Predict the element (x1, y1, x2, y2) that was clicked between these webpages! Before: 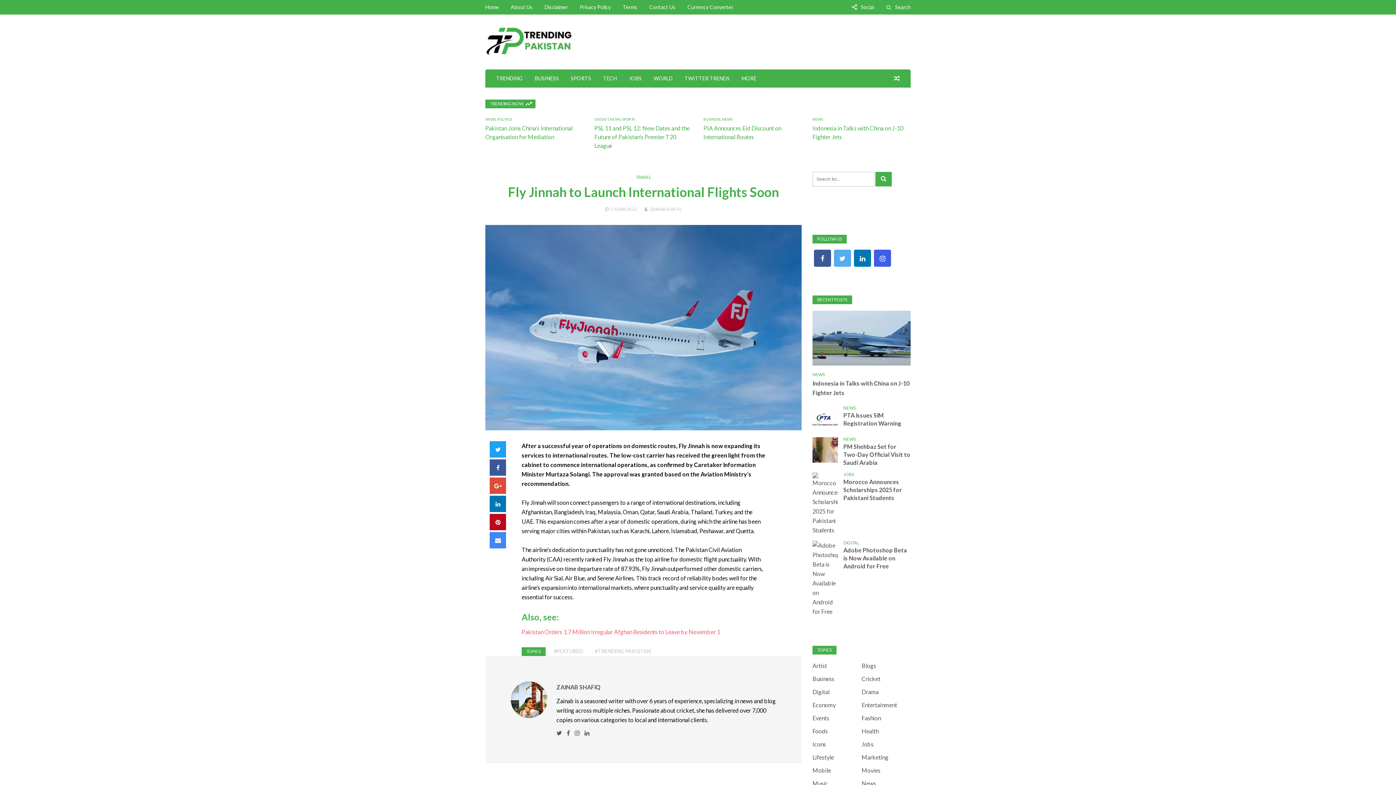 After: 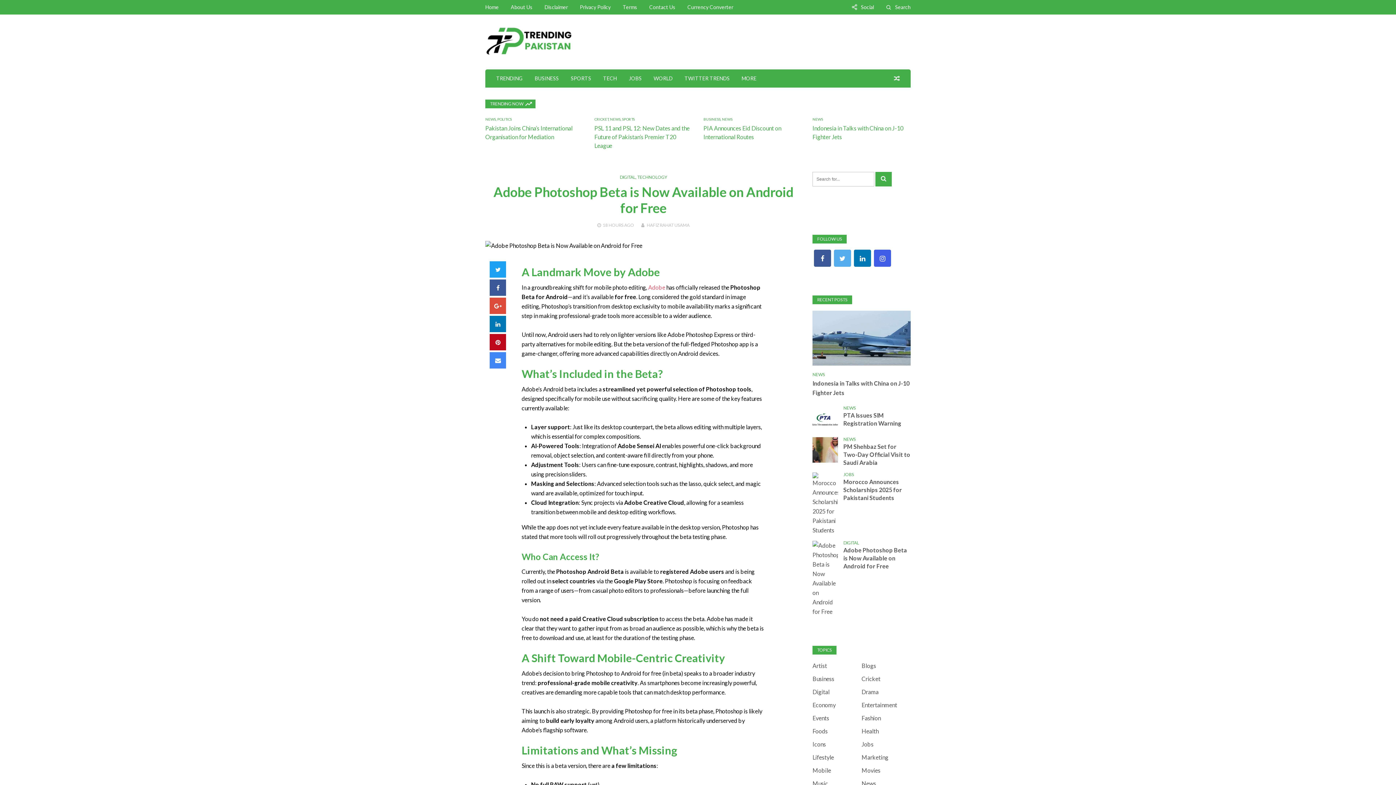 Action: bbox: (843, 546, 910, 570) label: Adobe Photoshop Beta is Now Available on Android for Free